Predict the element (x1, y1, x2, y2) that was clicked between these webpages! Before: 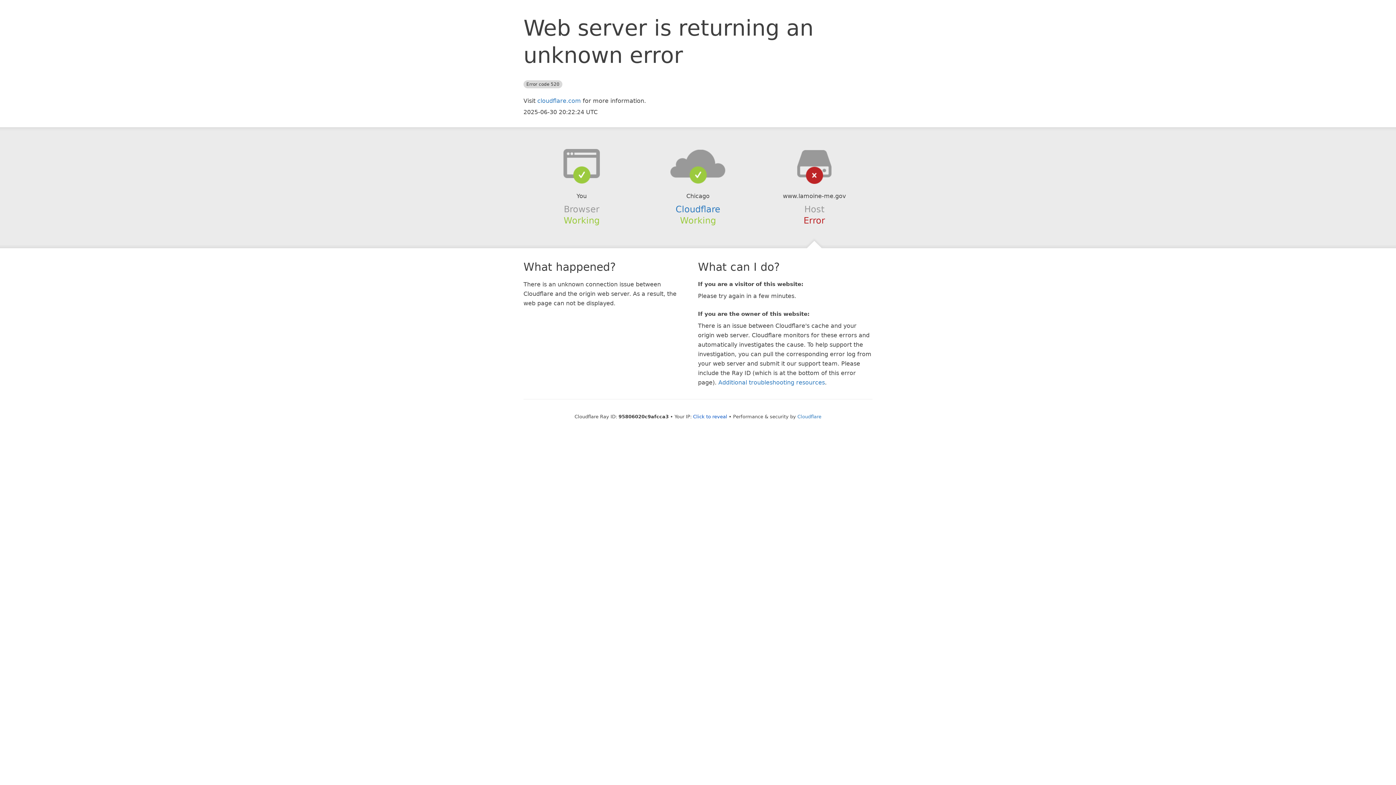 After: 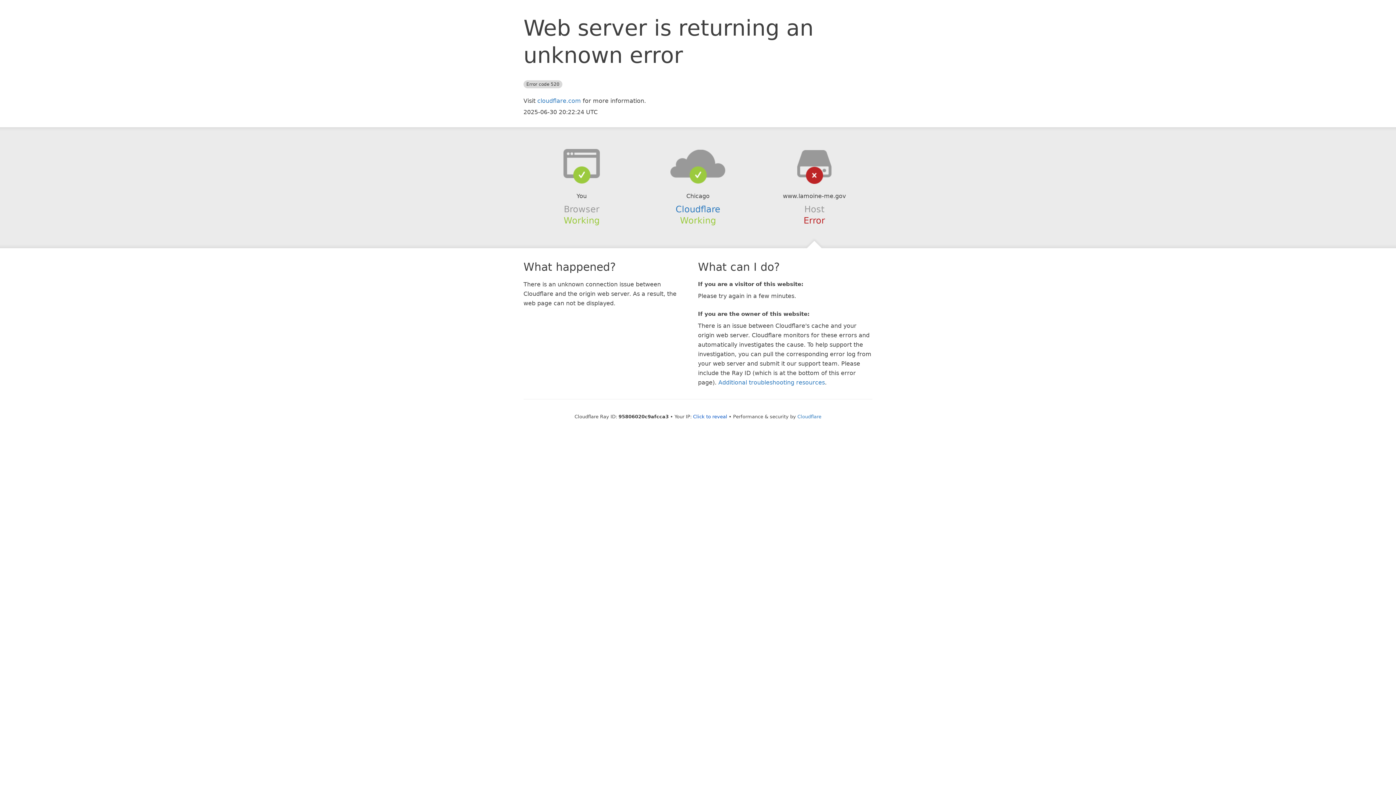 Action: bbox: (639, 148, 756, 178)